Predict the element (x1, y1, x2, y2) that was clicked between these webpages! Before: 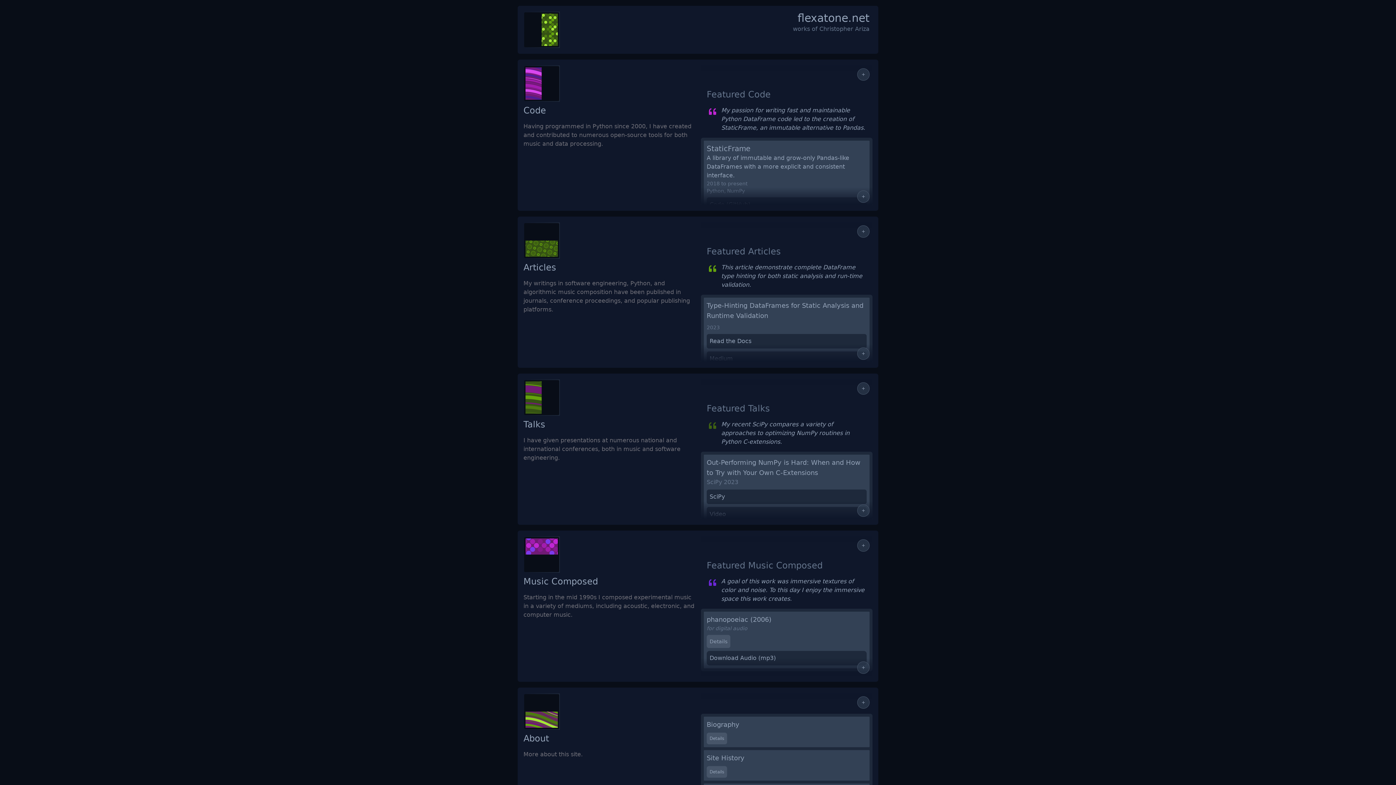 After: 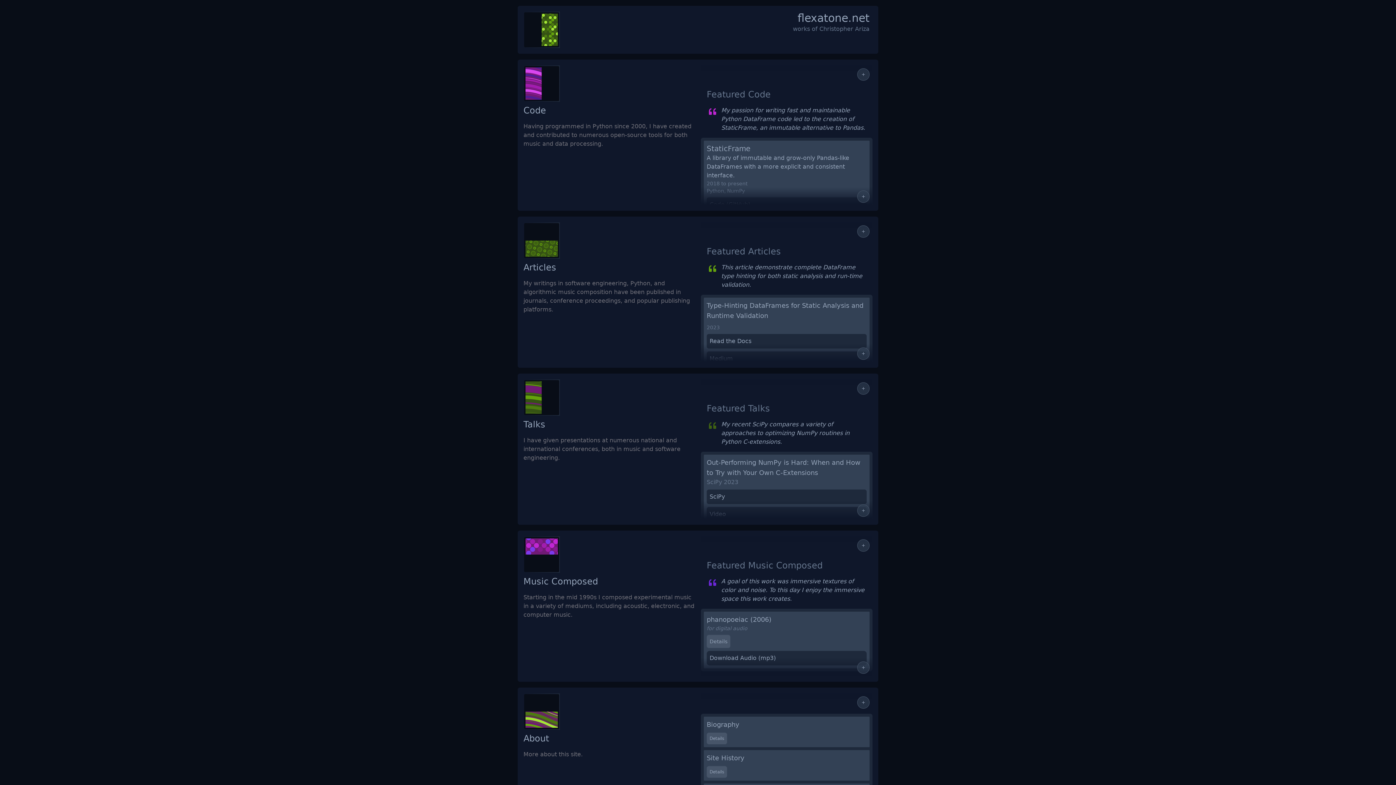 Action: label: Download Audio (mp3) bbox: (706, 651, 866, 665)